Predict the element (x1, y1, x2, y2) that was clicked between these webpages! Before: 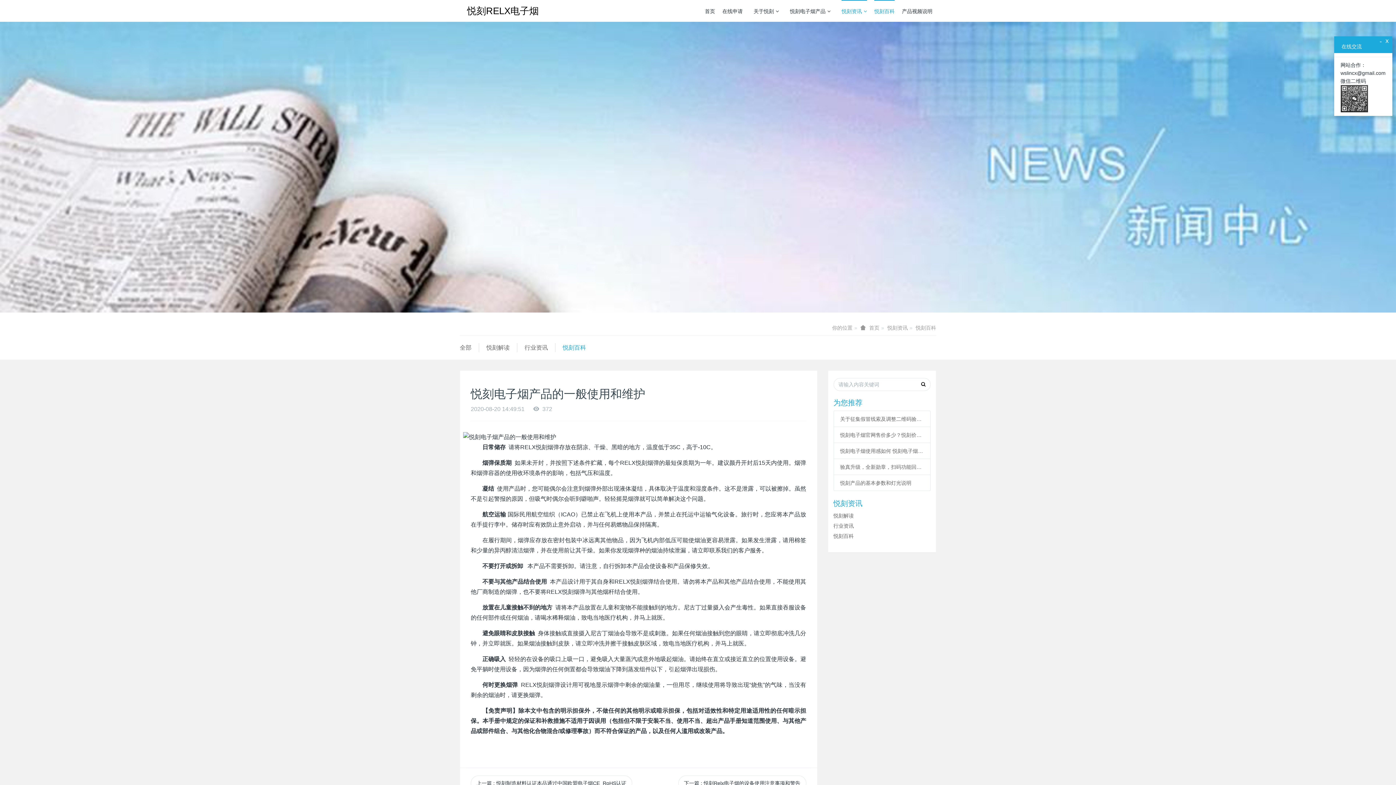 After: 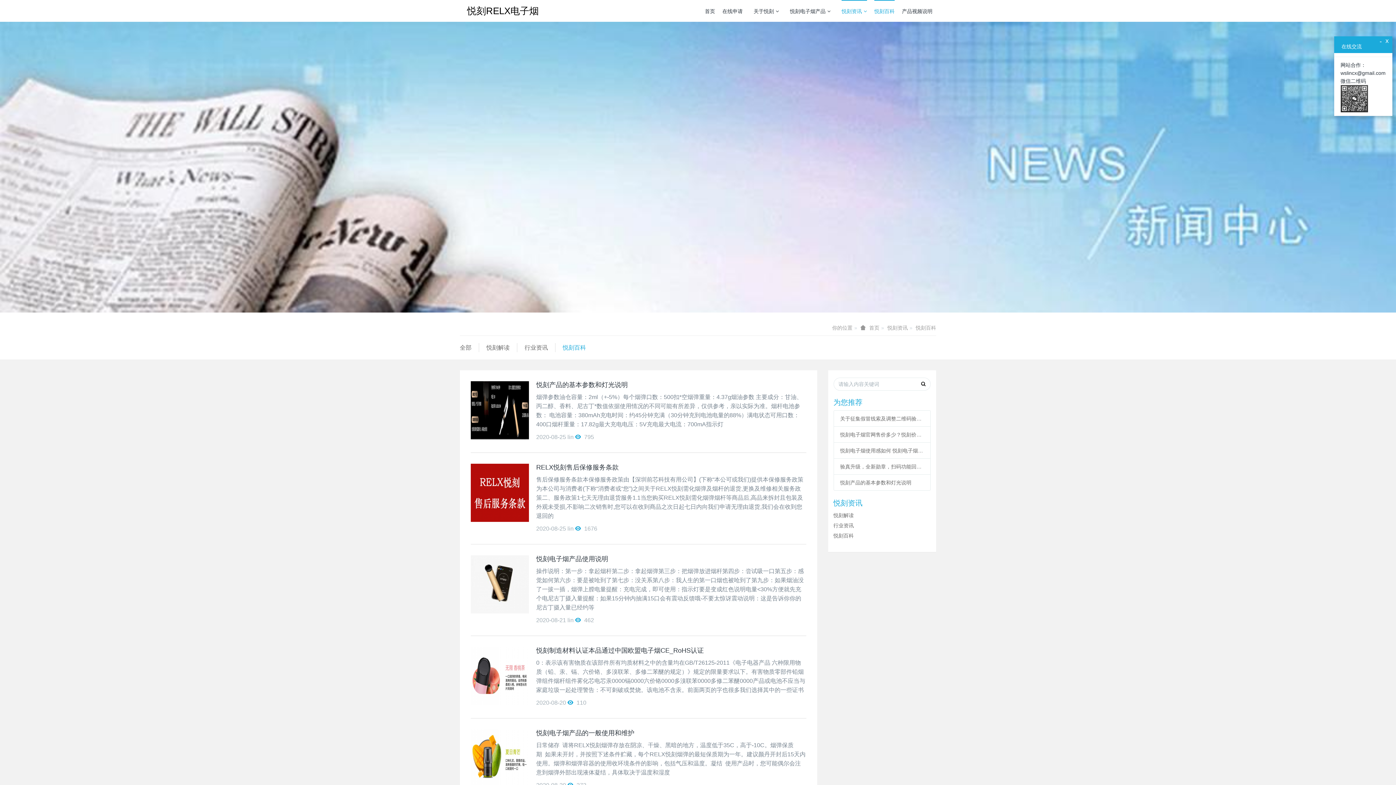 Action: label: 悦刻百科 bbox: (874, 0, 894, 21)